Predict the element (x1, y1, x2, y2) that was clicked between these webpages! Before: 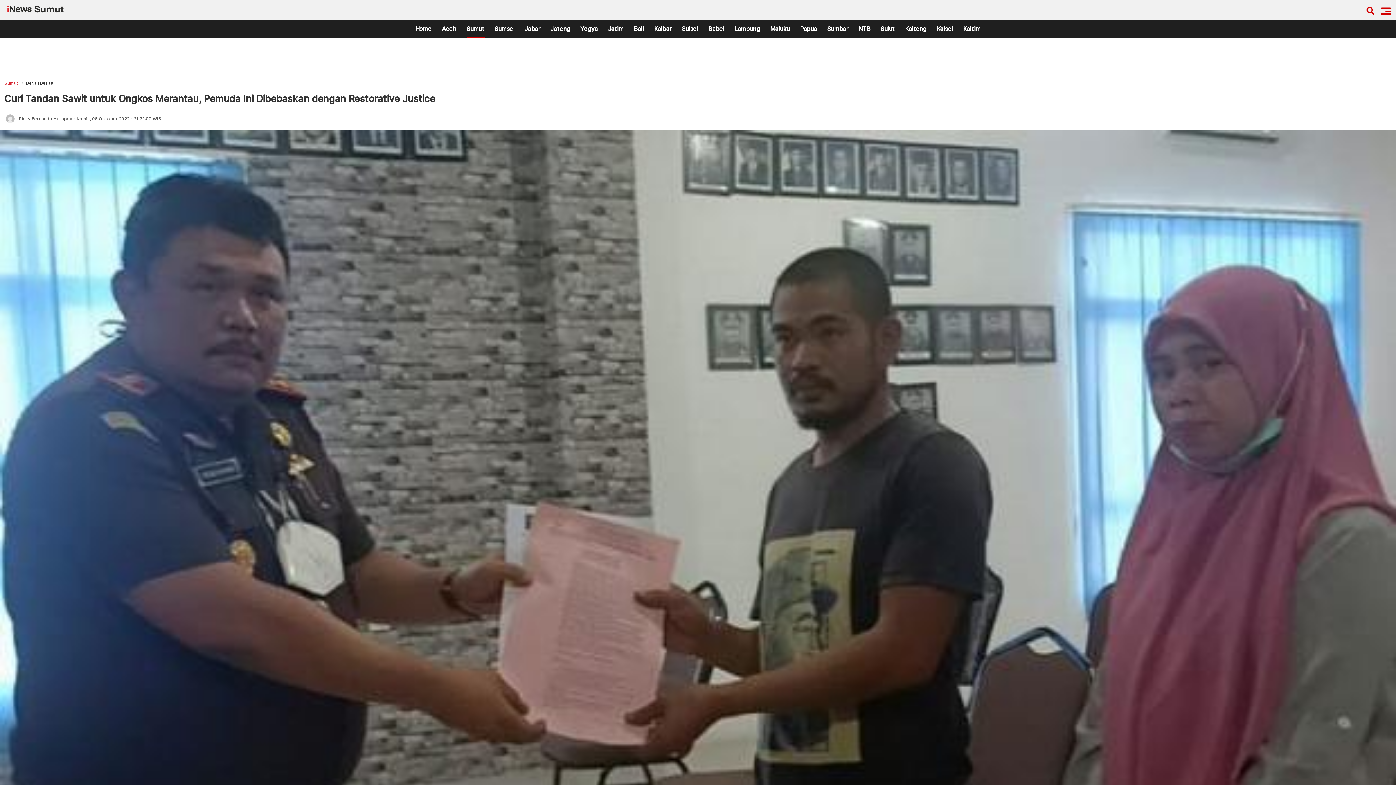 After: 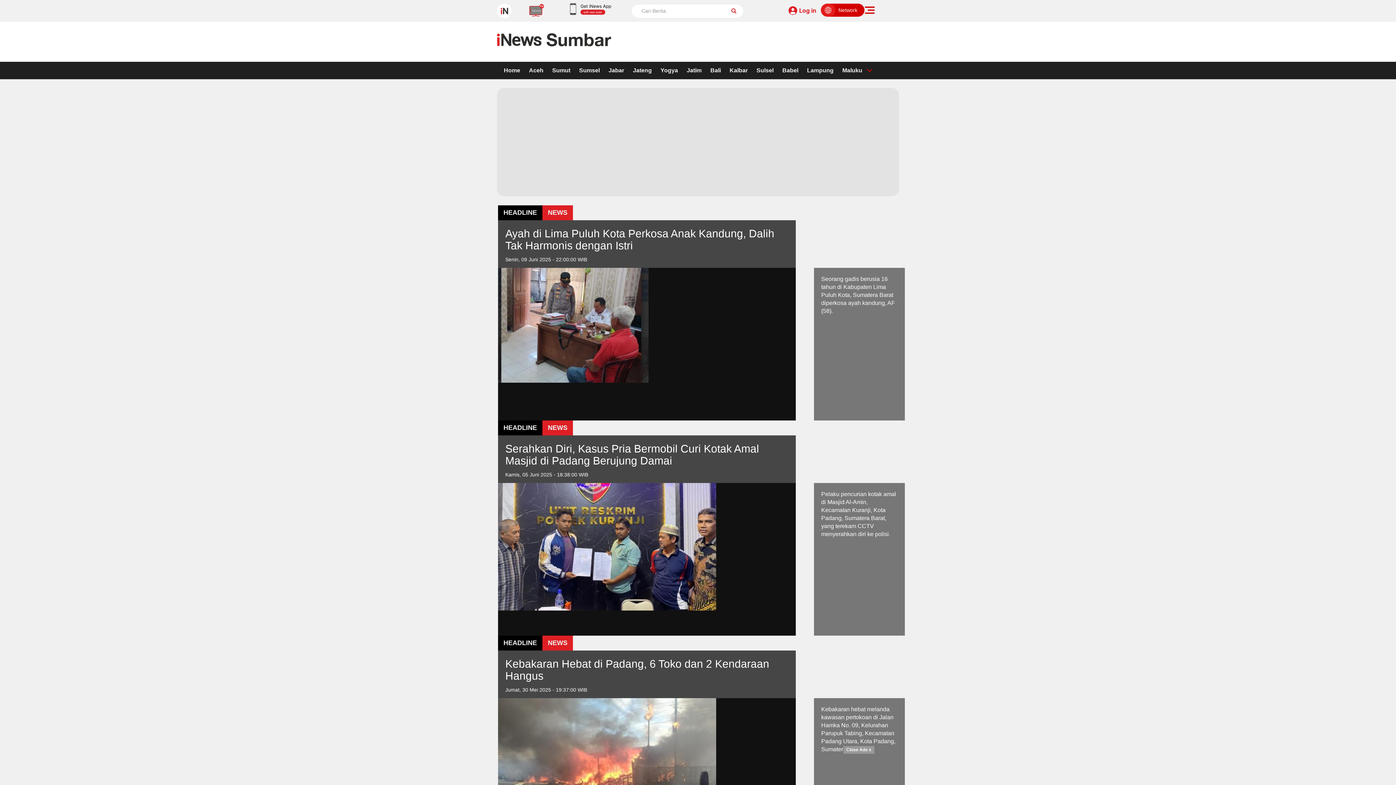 Action: label: Sumbar bbox: (827, 20, 848, 38)